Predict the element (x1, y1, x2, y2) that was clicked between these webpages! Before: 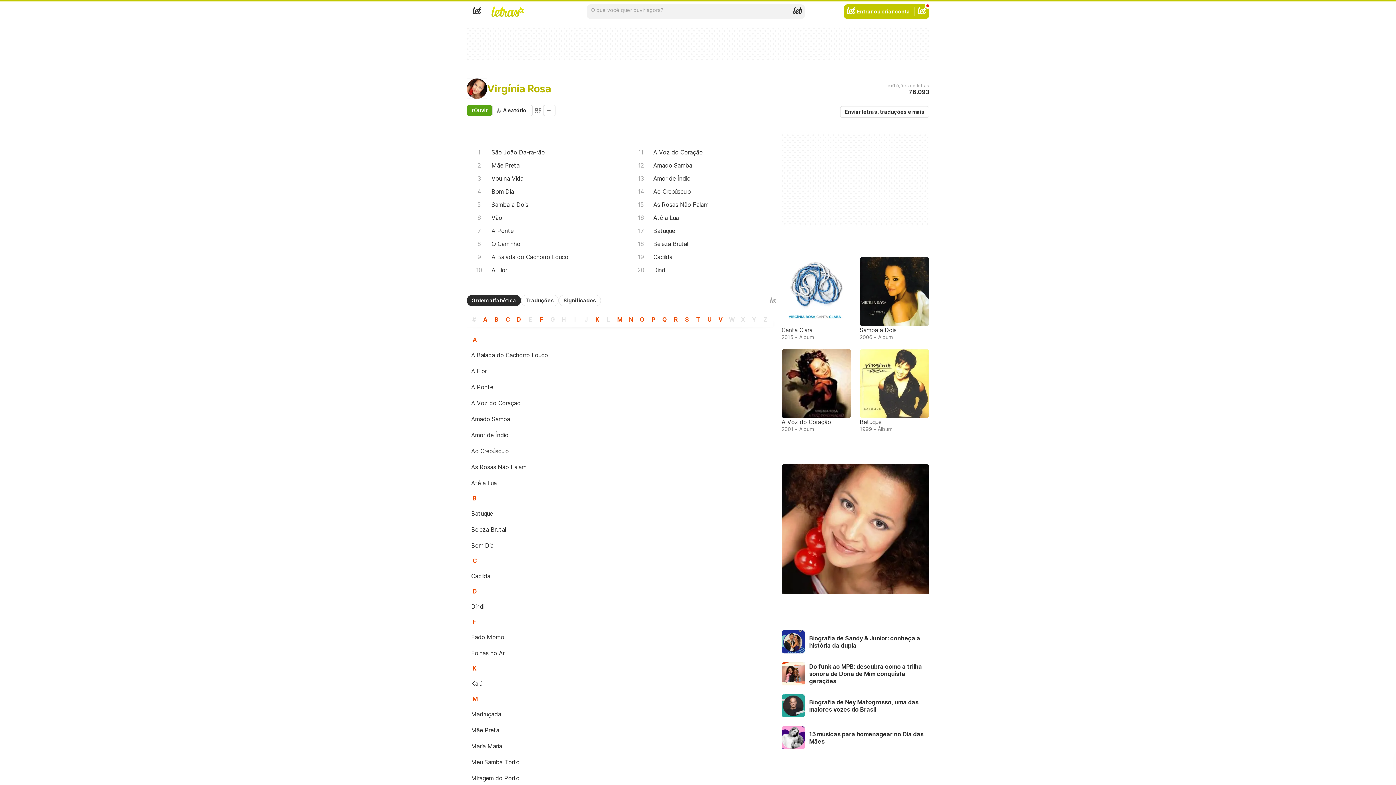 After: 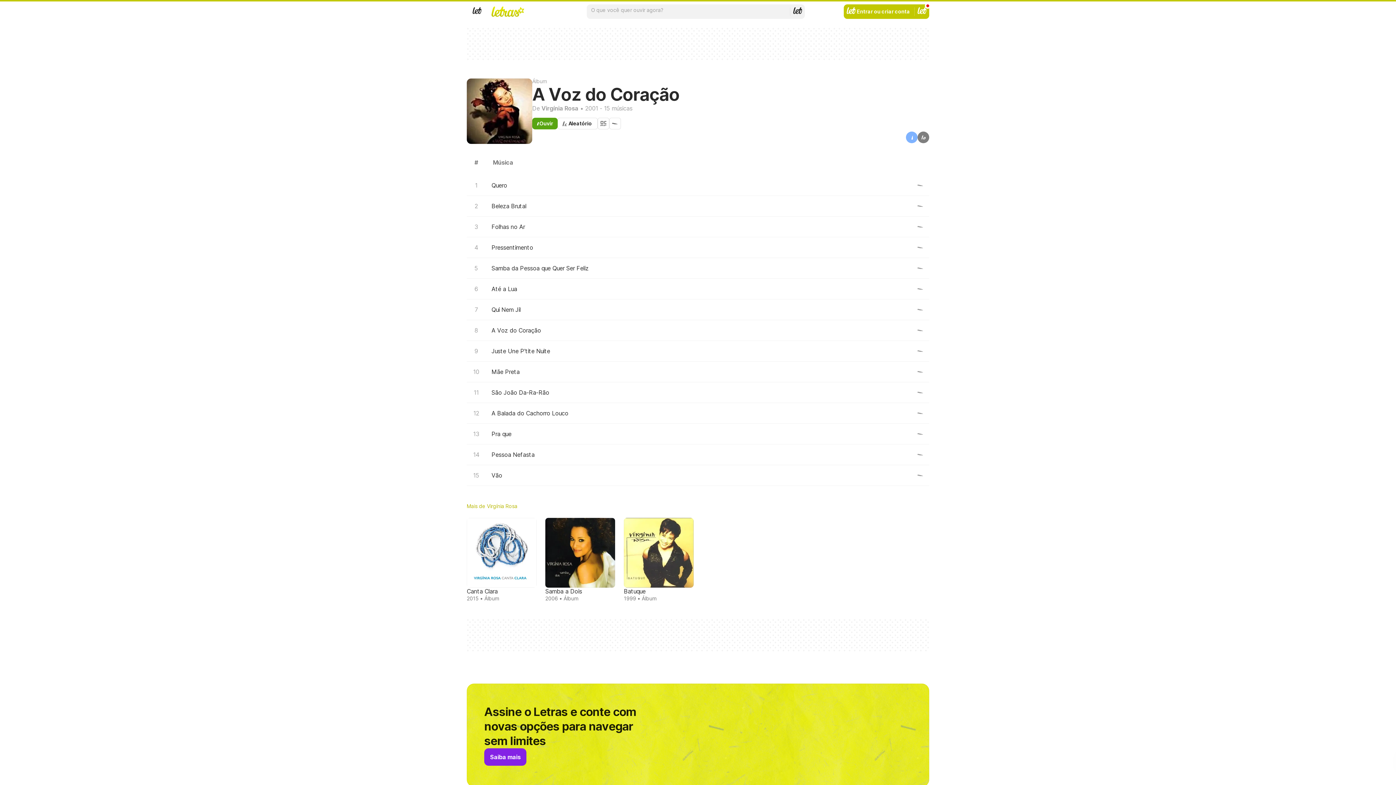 Action: label: A Voz do Coração
2001 • Álbum bbox: (778, 346, 854, 435)